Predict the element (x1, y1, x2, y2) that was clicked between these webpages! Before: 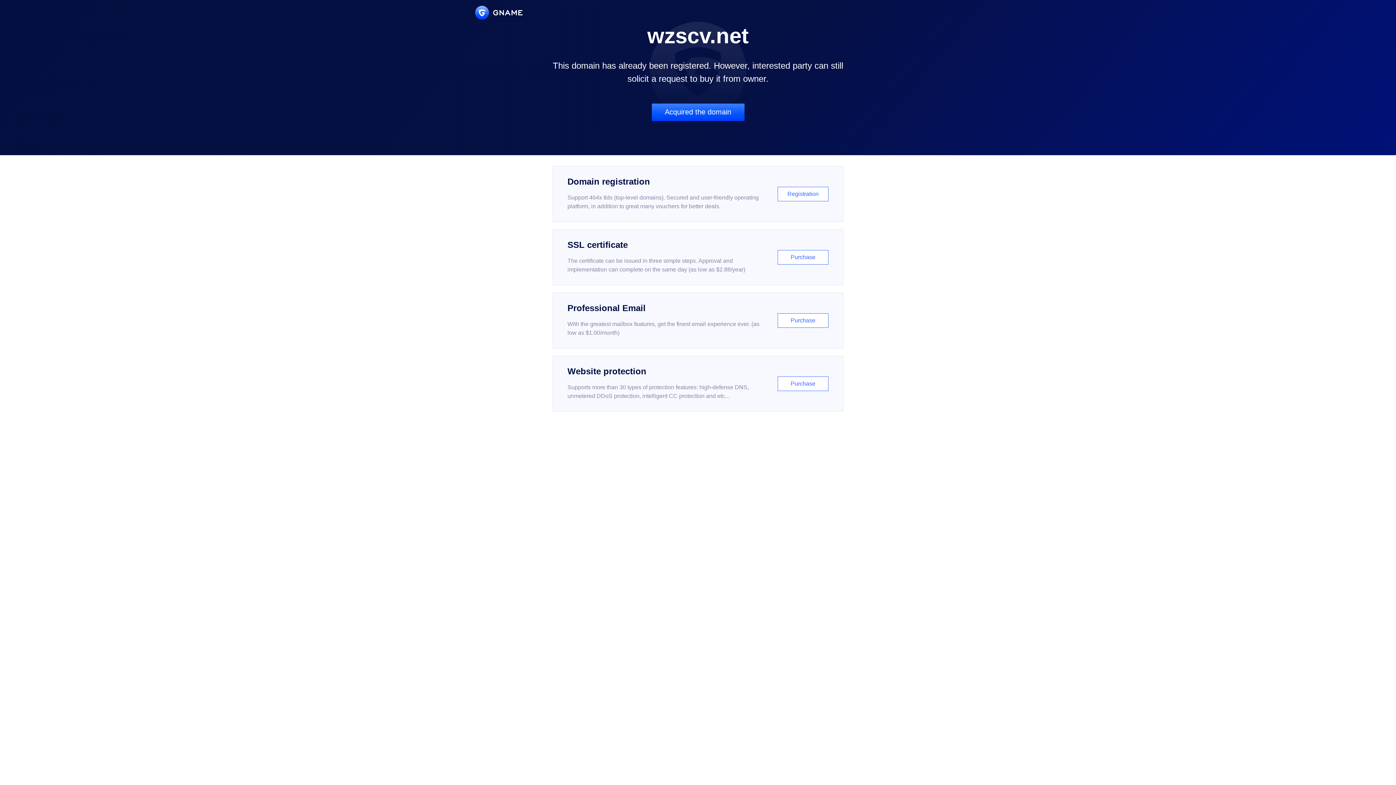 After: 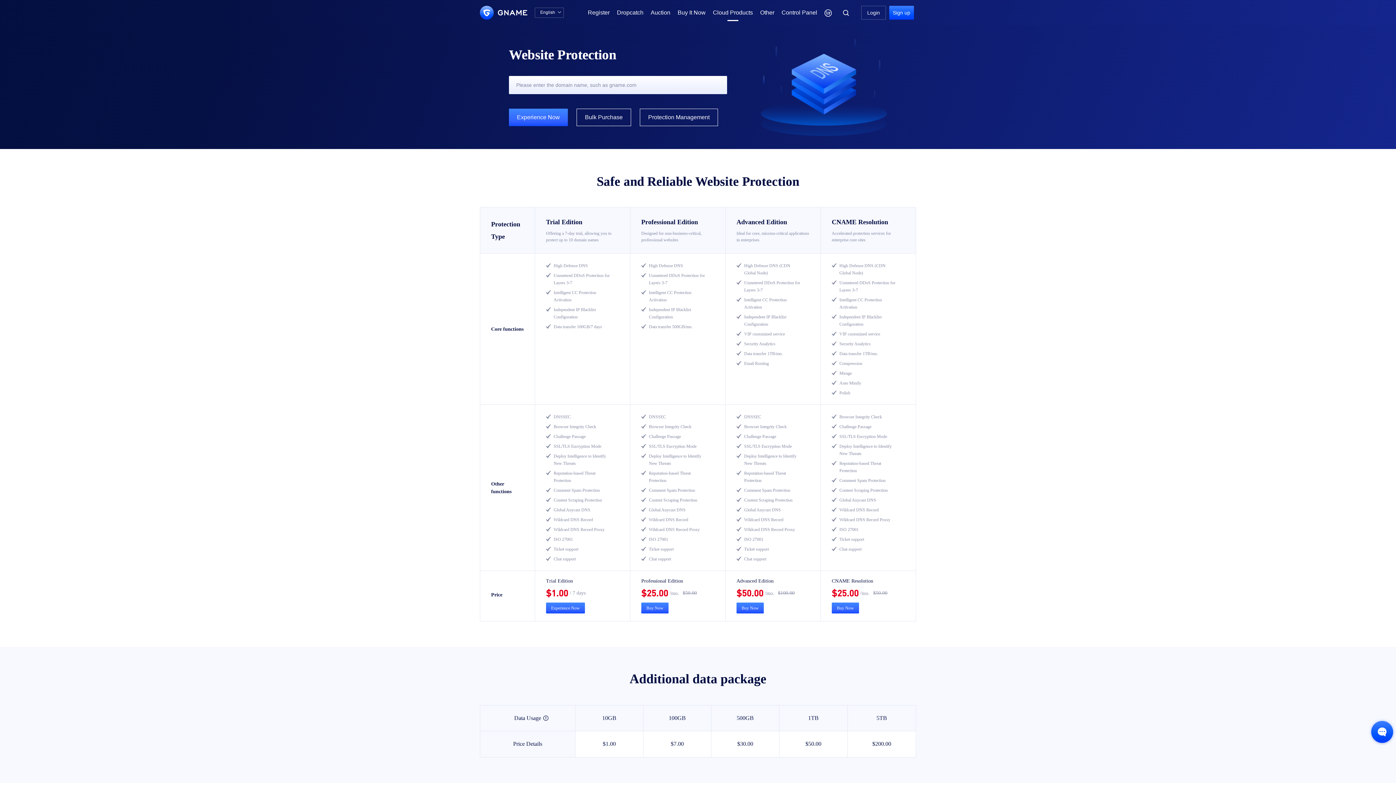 Action: bbox: (552, 356, 843, 412) label: Website protection

Supports more than 30 types of protection features: high-defense DNS, unmetered DDoS protection, intelligent CC protection and etc...

Purchase